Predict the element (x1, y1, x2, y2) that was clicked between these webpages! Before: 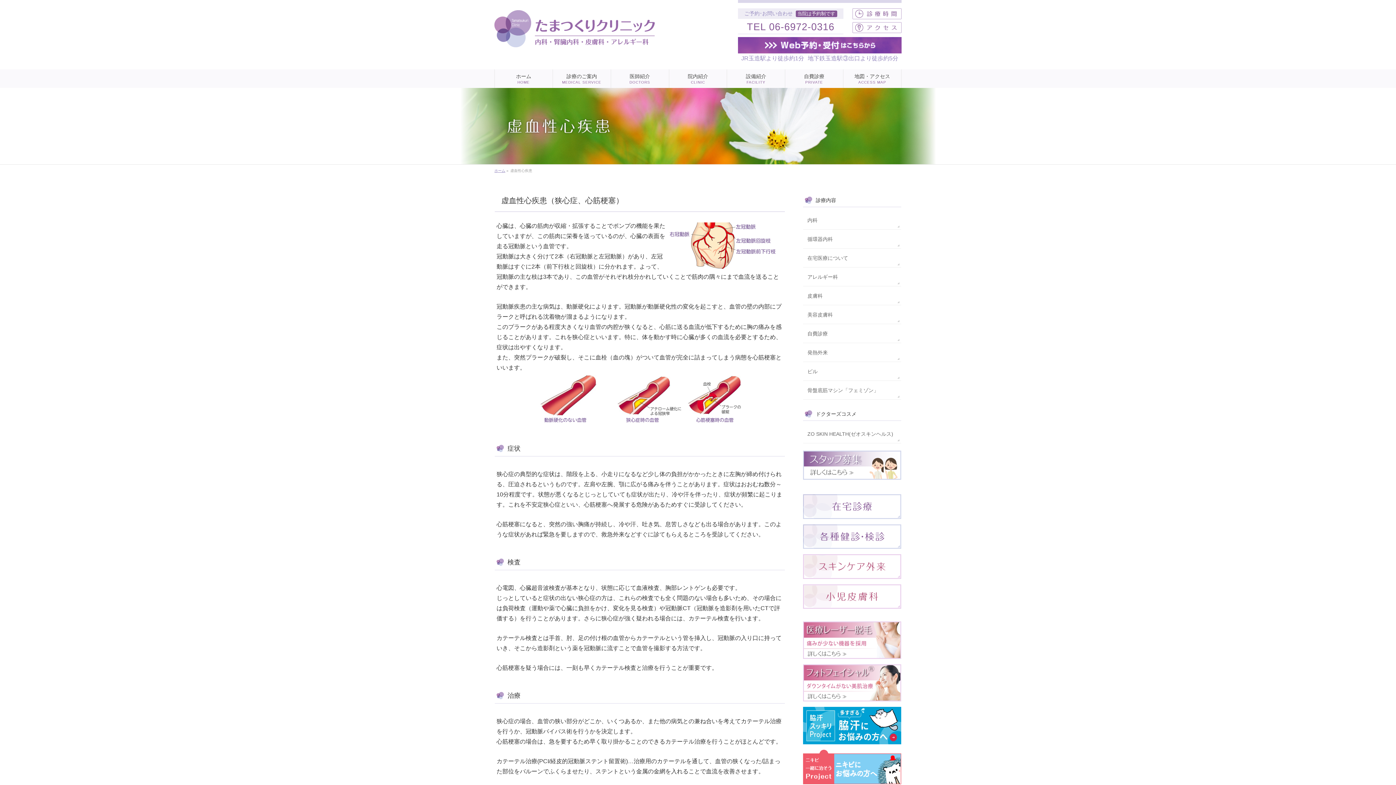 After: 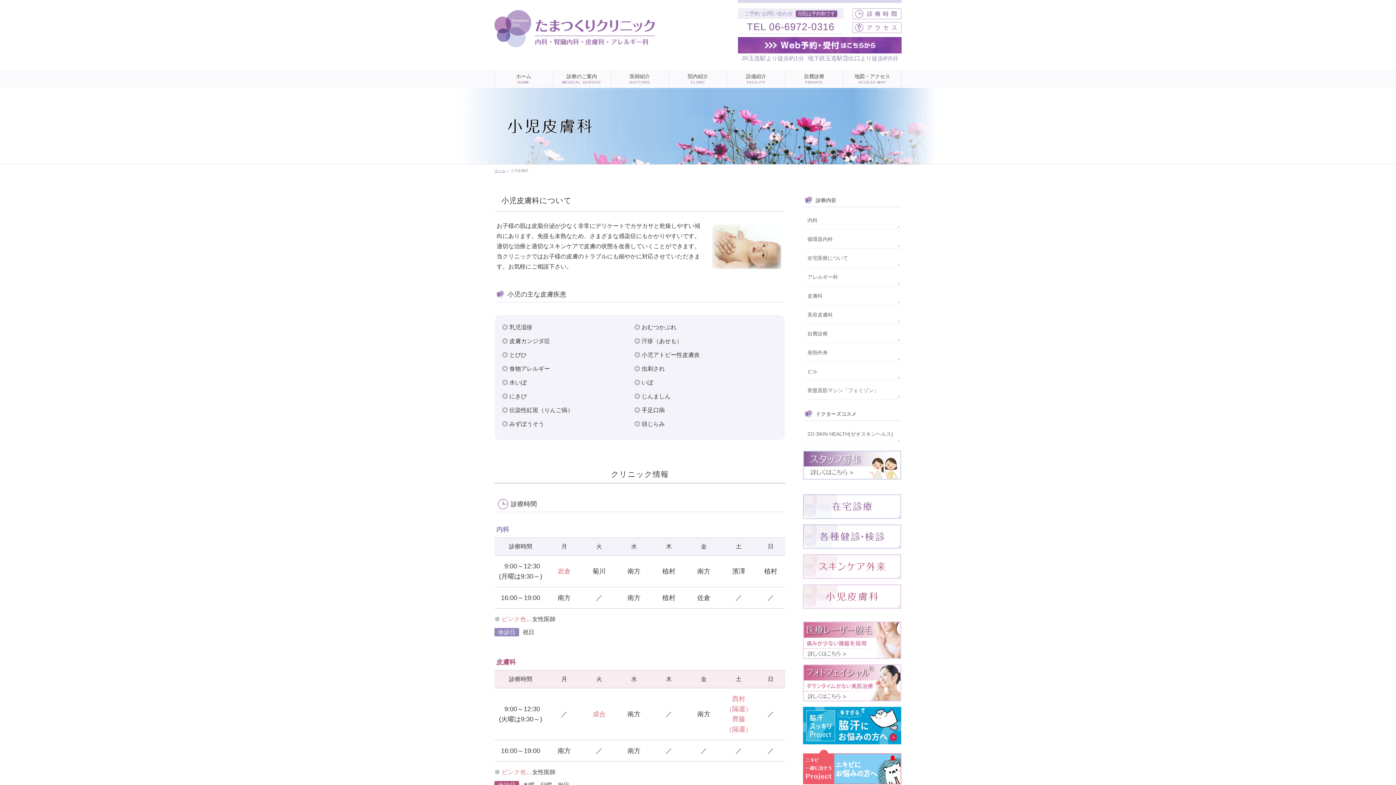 Action: bbox: (803, 584, 901, 609)